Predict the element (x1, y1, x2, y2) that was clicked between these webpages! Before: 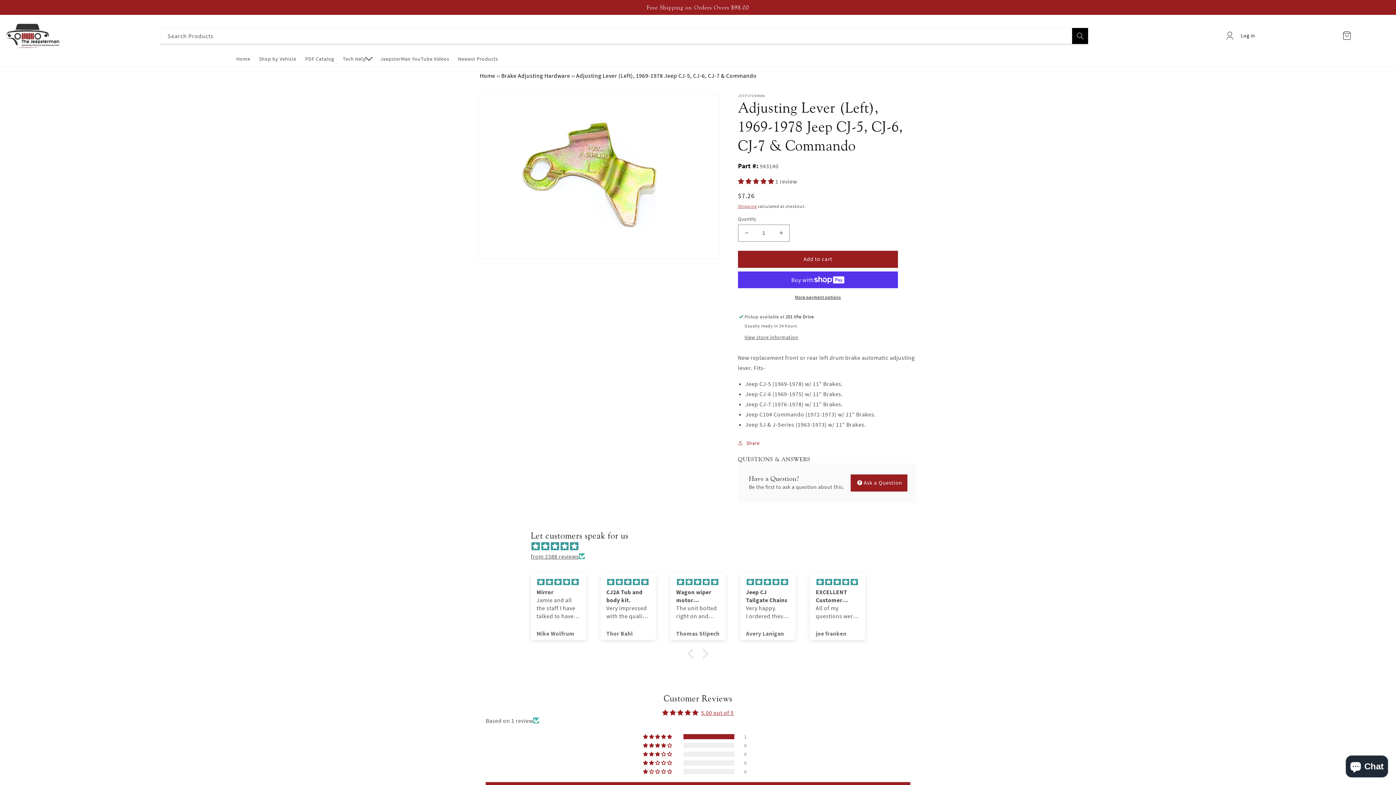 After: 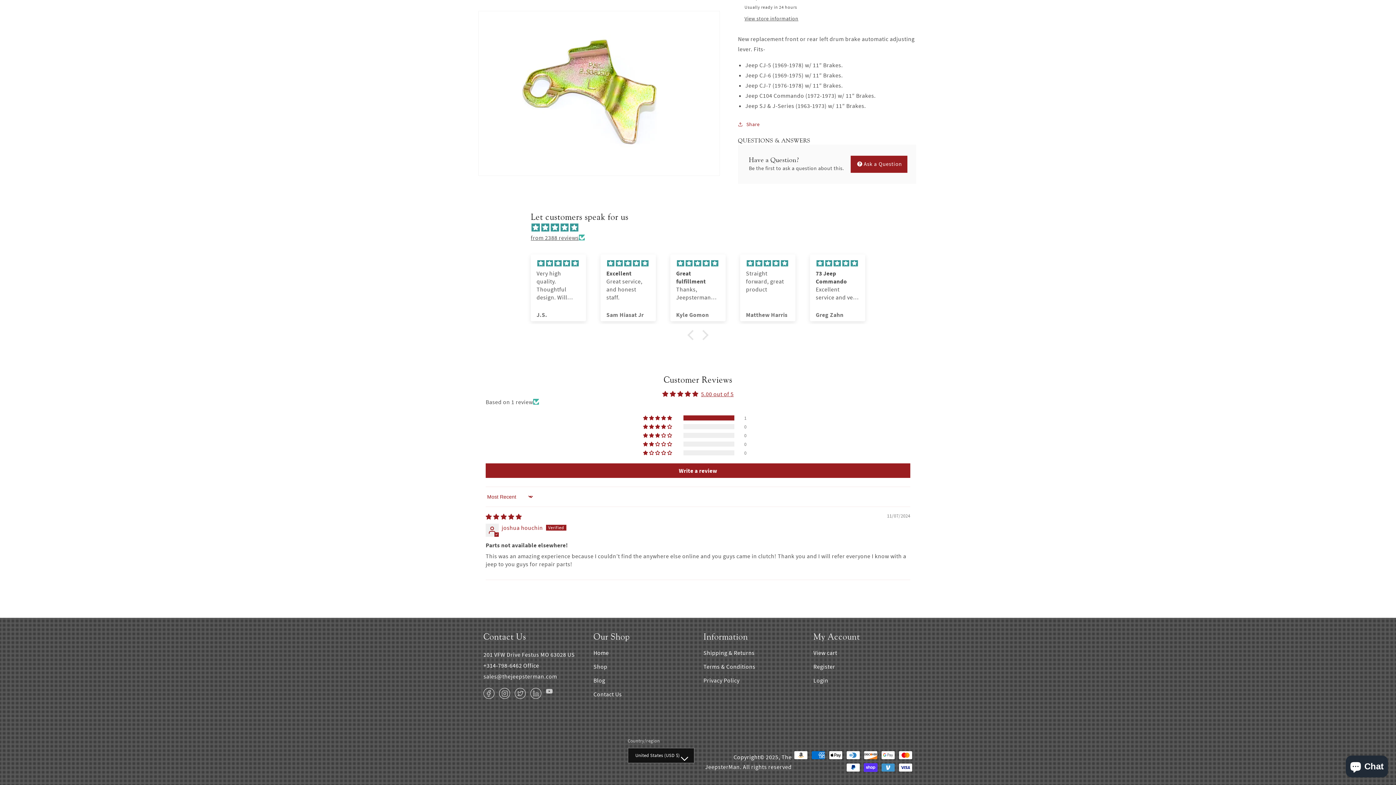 Action: label: 5.00 stars bbox: (738, 177, 775, 184)